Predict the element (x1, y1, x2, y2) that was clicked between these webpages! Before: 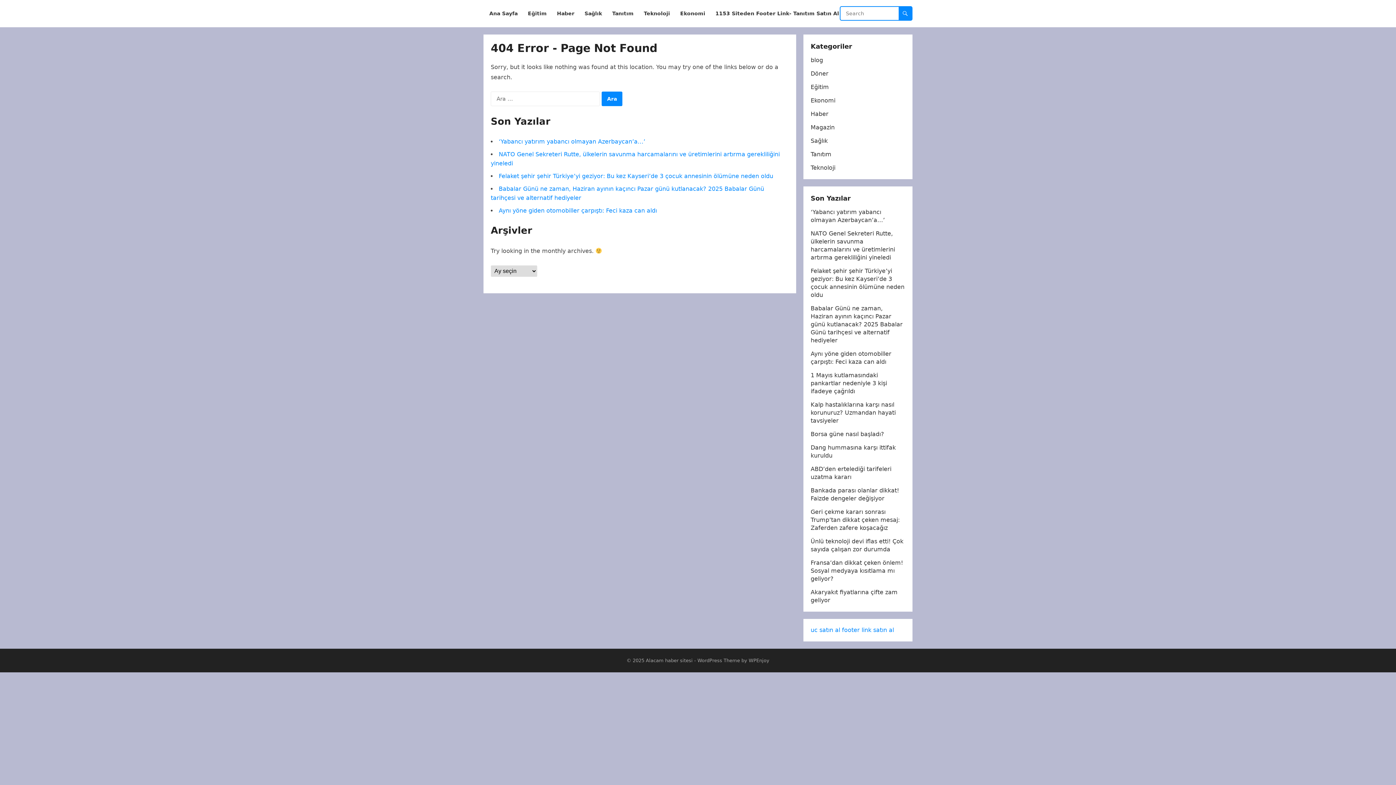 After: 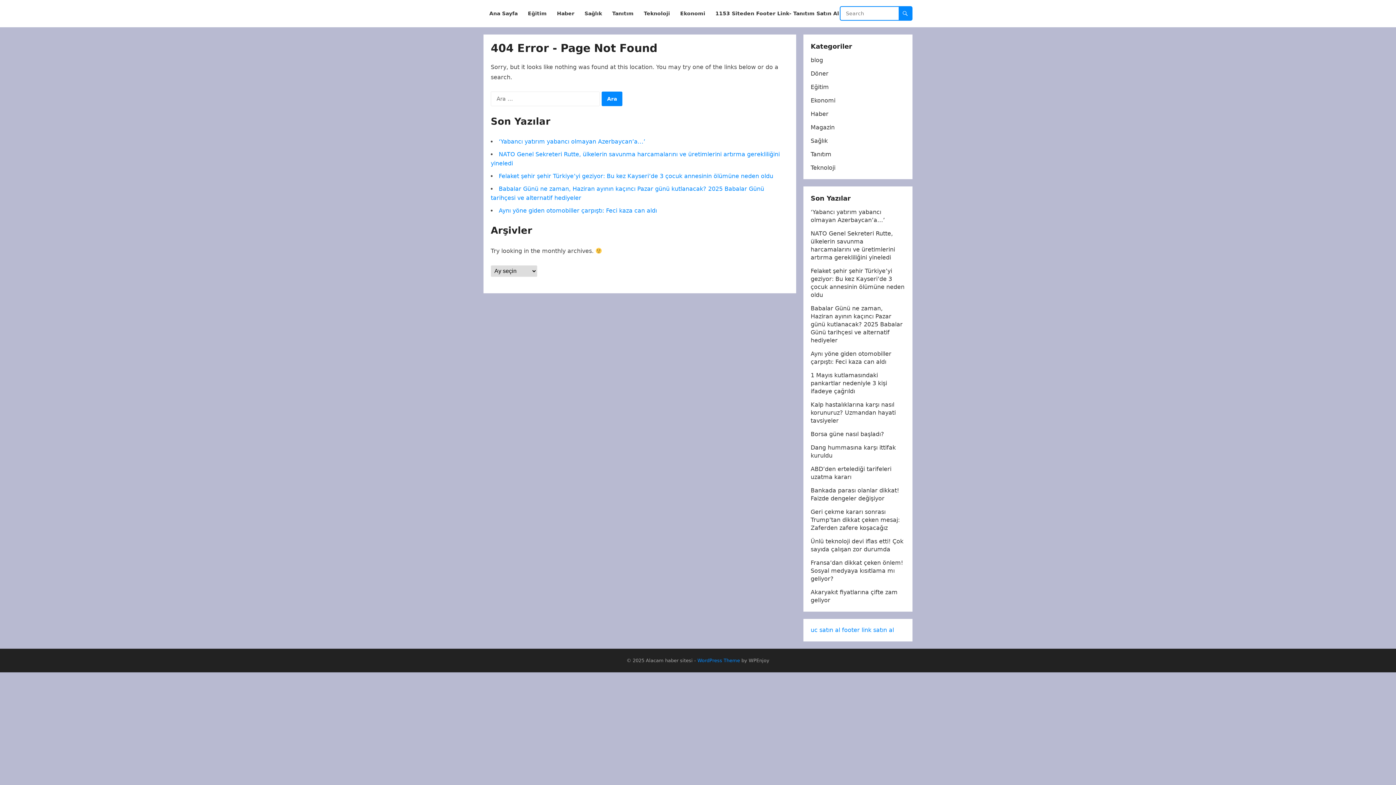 Action: bbox: (697, 658, 740, 663) label: WordPress Theme